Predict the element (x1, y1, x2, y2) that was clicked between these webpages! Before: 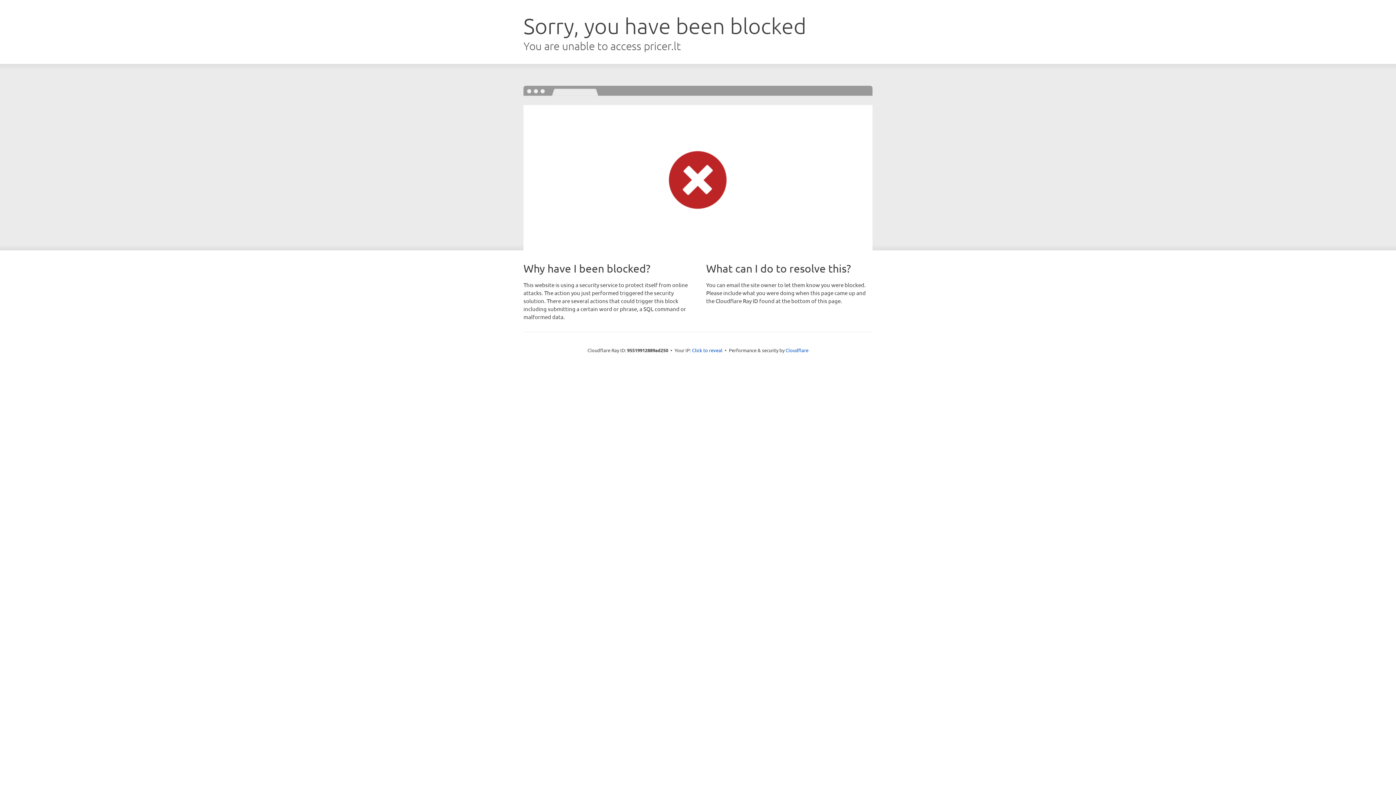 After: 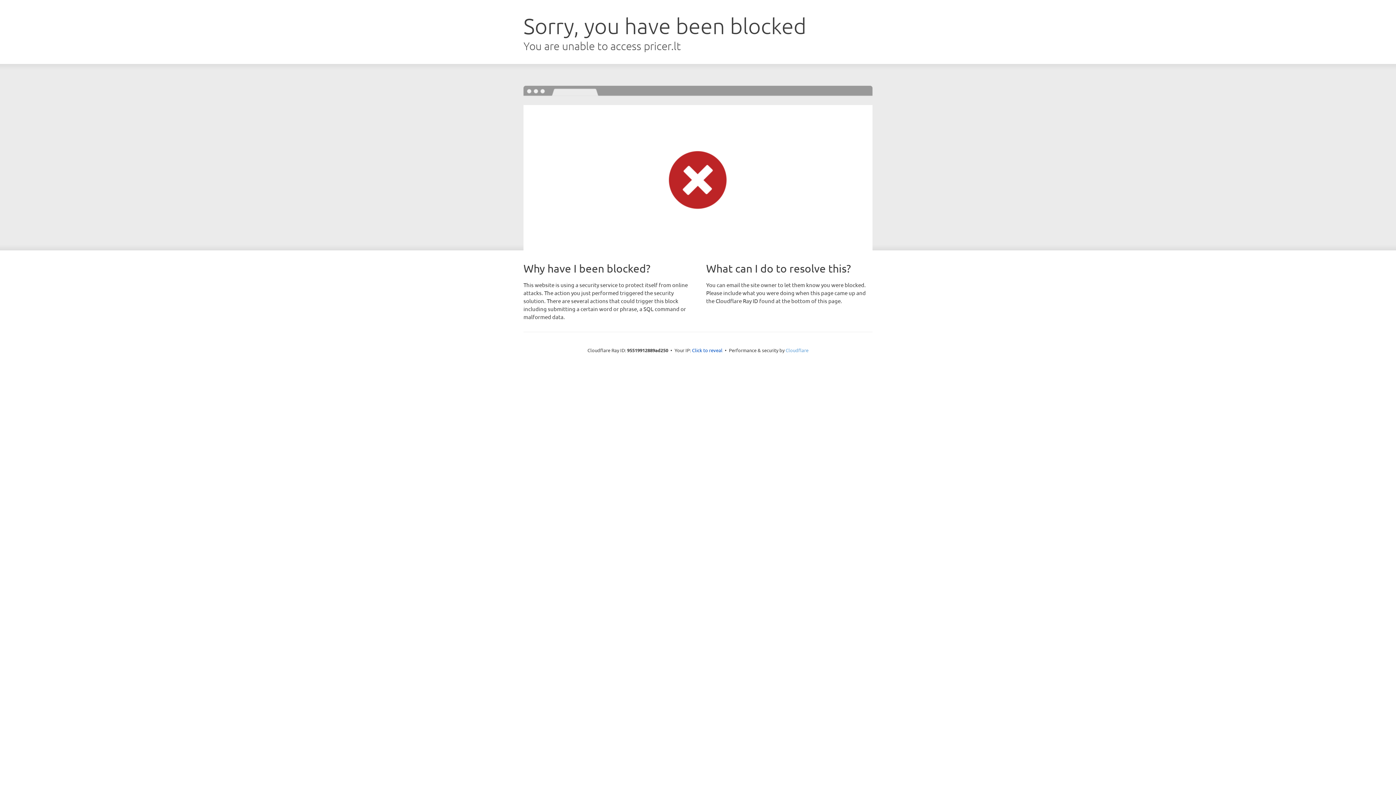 Action: bbox: (785, 347, 808, 353) label: Cloudflare